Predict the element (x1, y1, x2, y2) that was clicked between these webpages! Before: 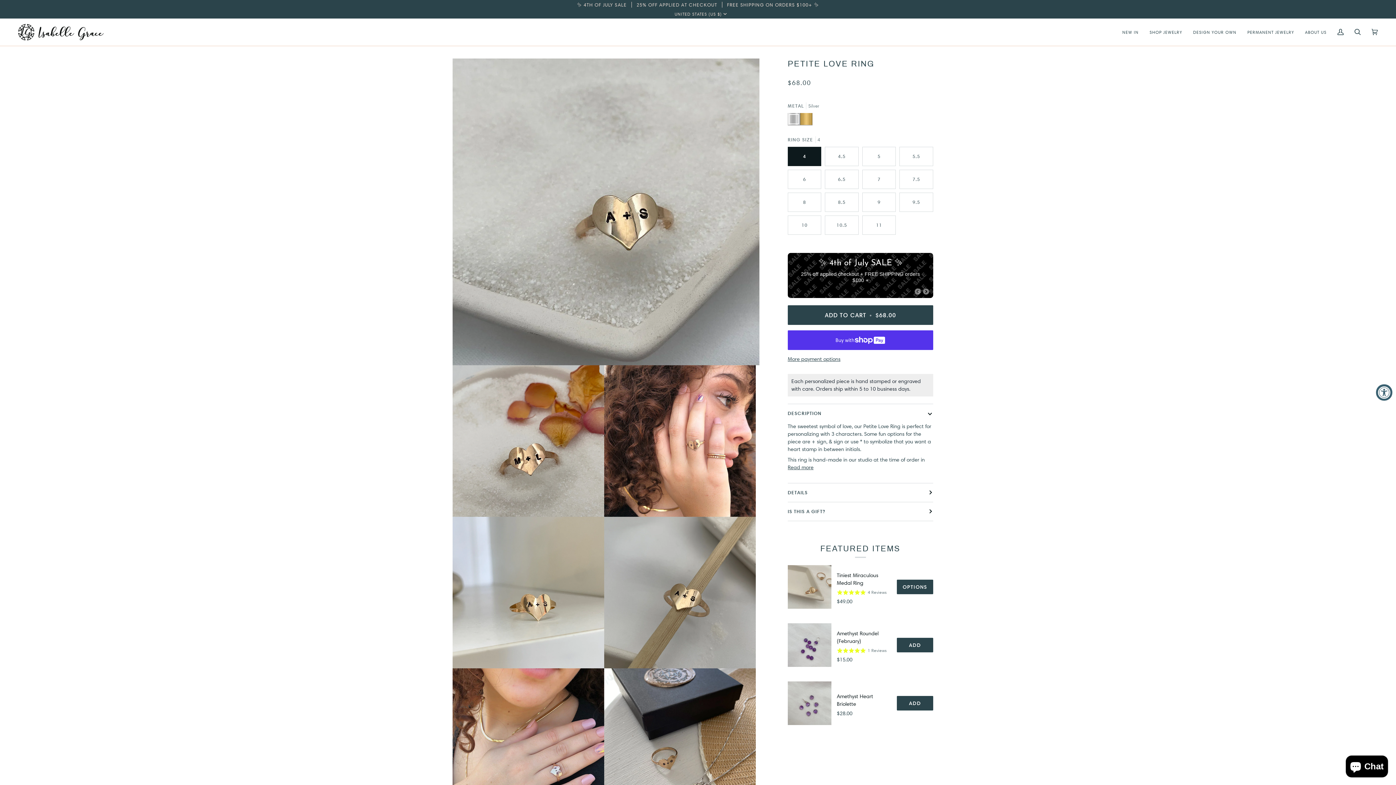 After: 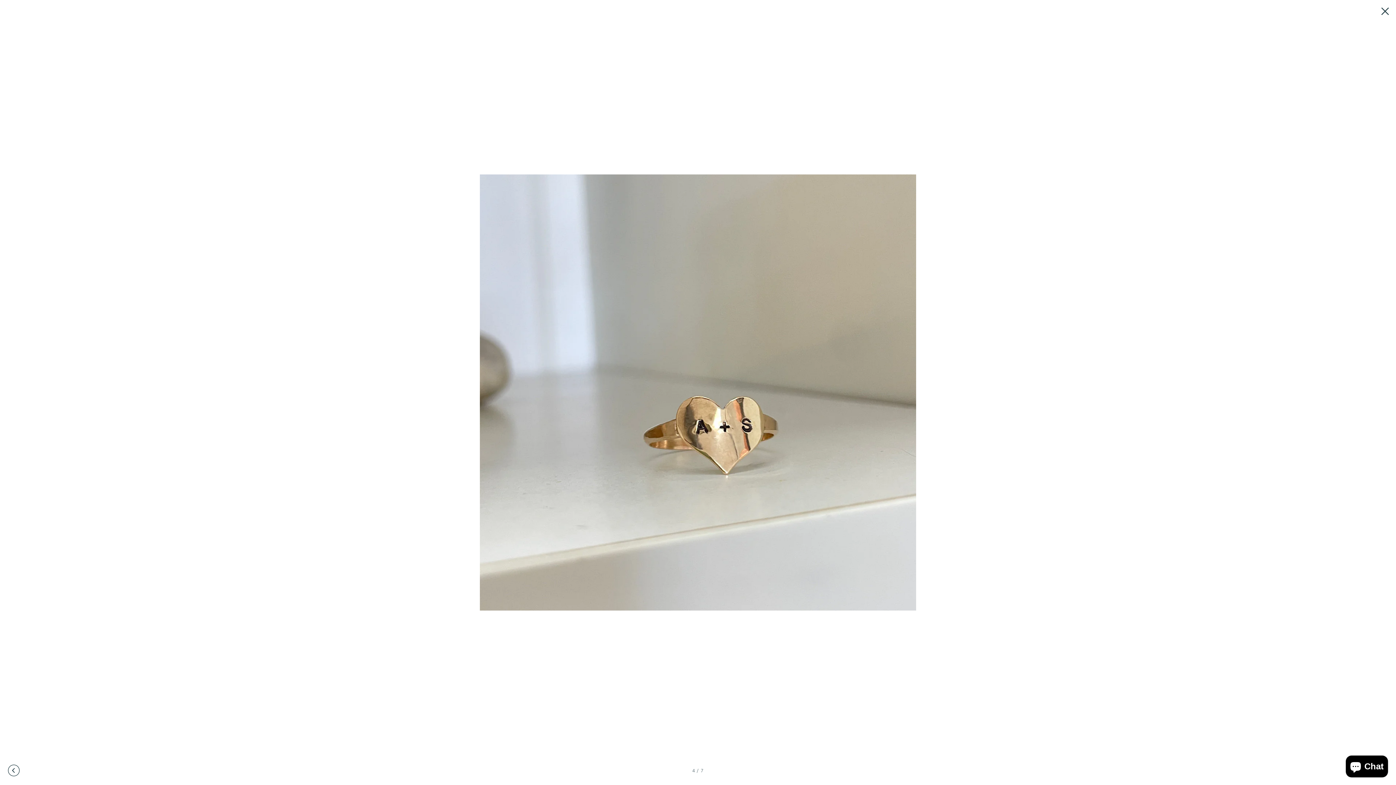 Action: bbox: (460, 648, 472, 661) label: Zoom